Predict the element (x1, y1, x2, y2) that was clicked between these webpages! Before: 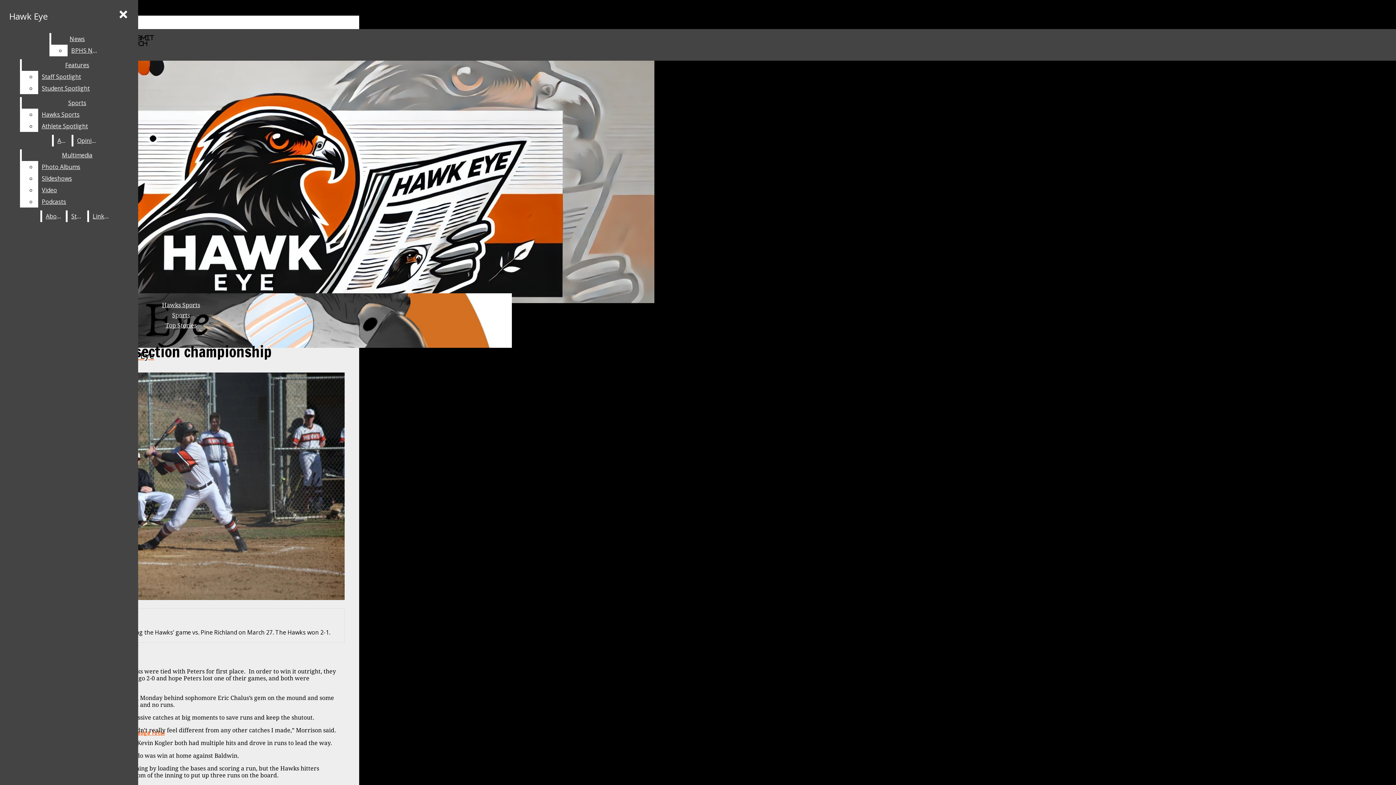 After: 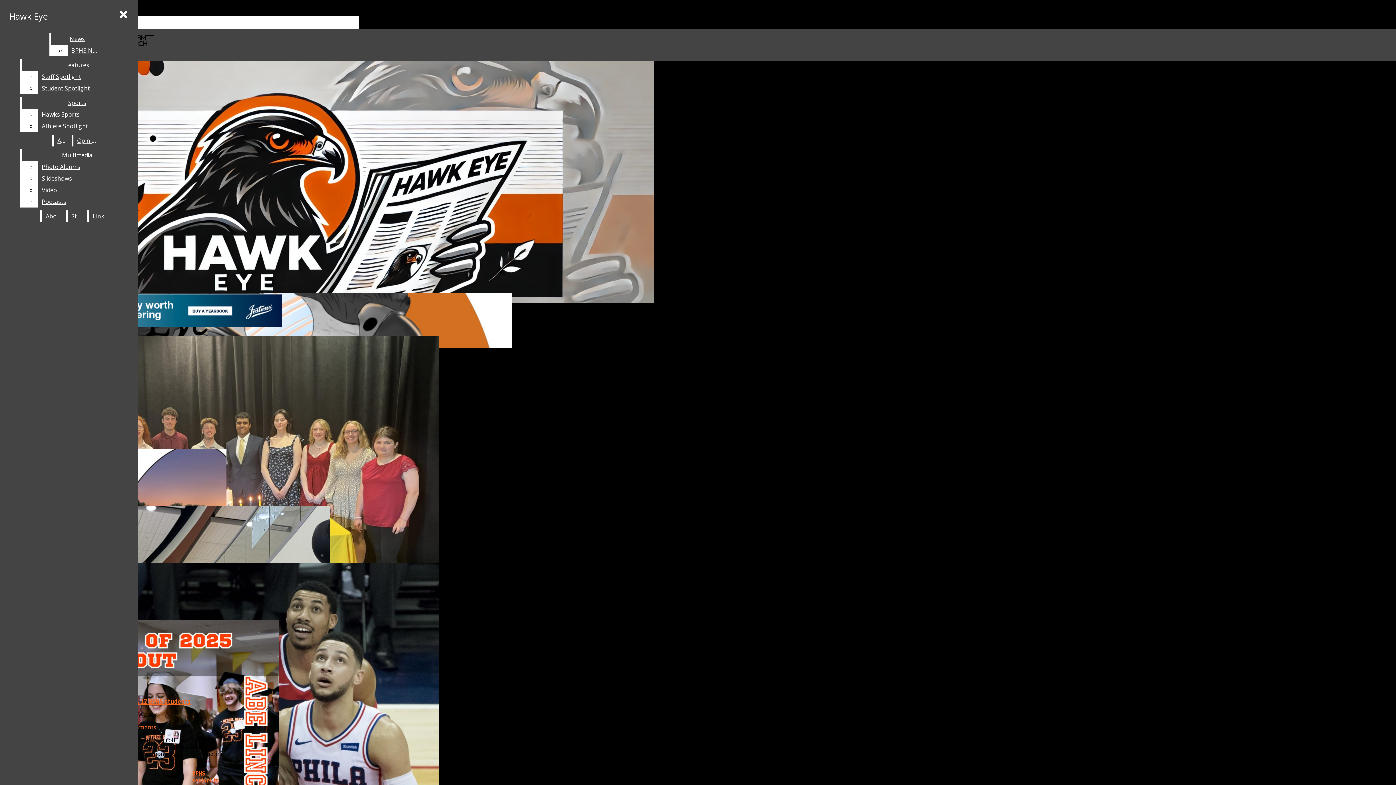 Action: label: Hawk Eye bbox: (5, 6, 51, 25)